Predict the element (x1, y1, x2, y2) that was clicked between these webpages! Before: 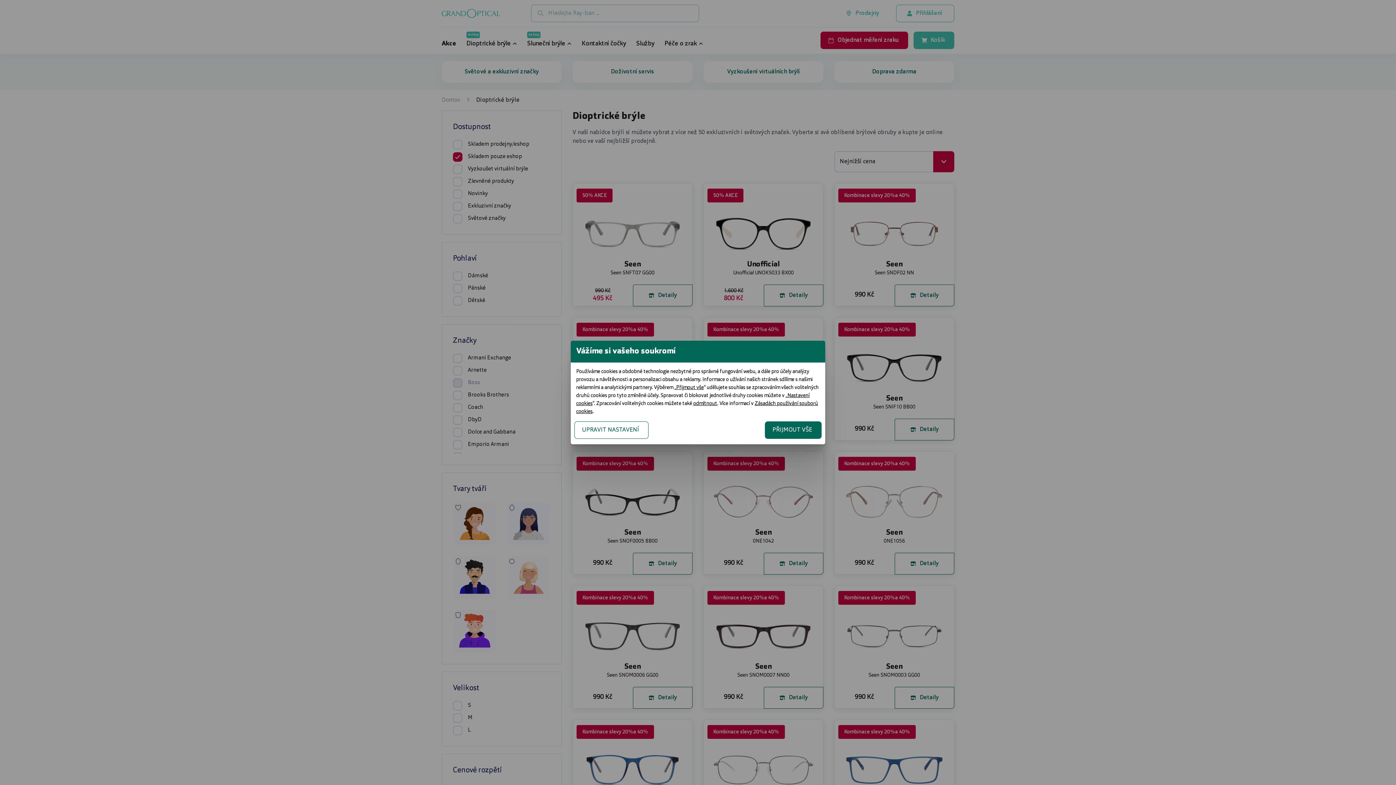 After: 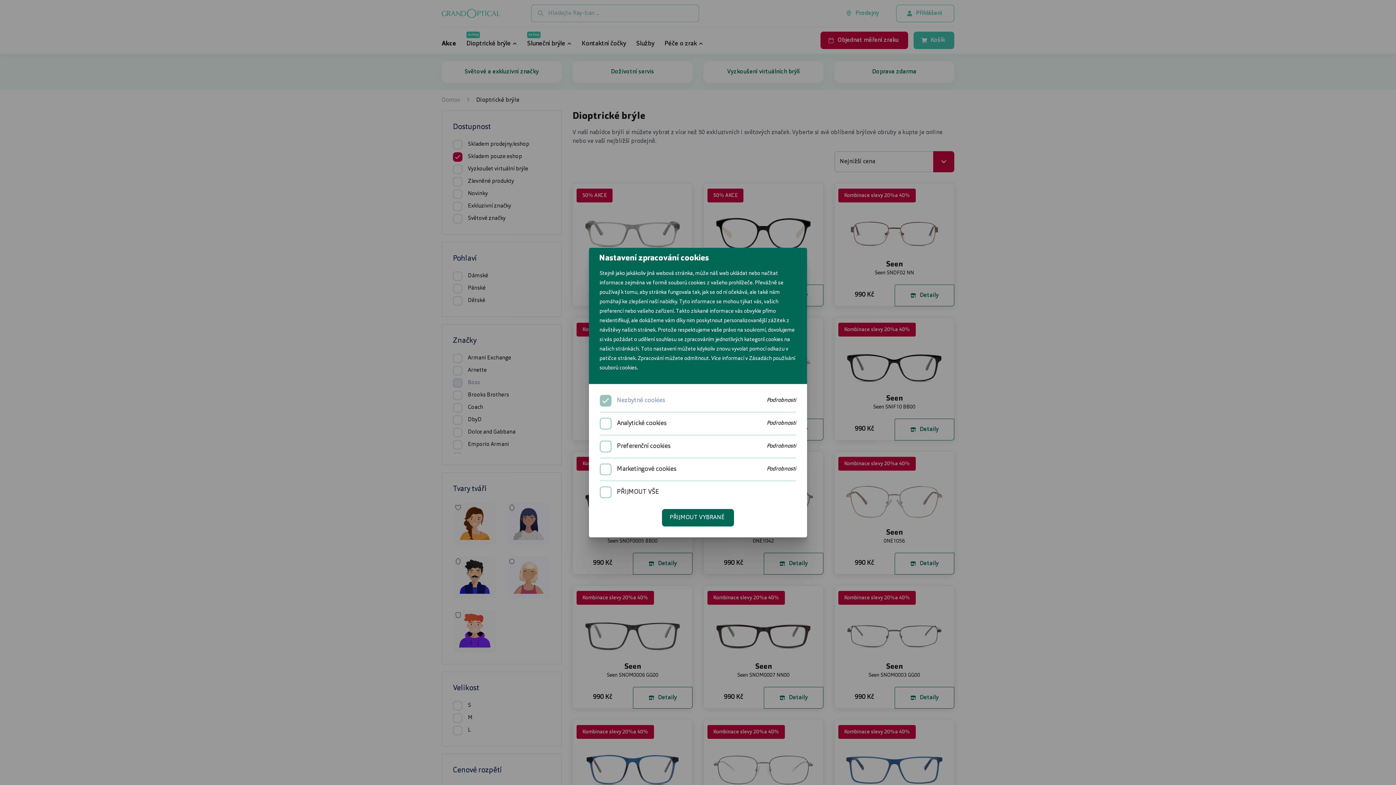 Action: bbox: (574, 421, 648, 439) label: UPRAVIT NASTAVENÍ